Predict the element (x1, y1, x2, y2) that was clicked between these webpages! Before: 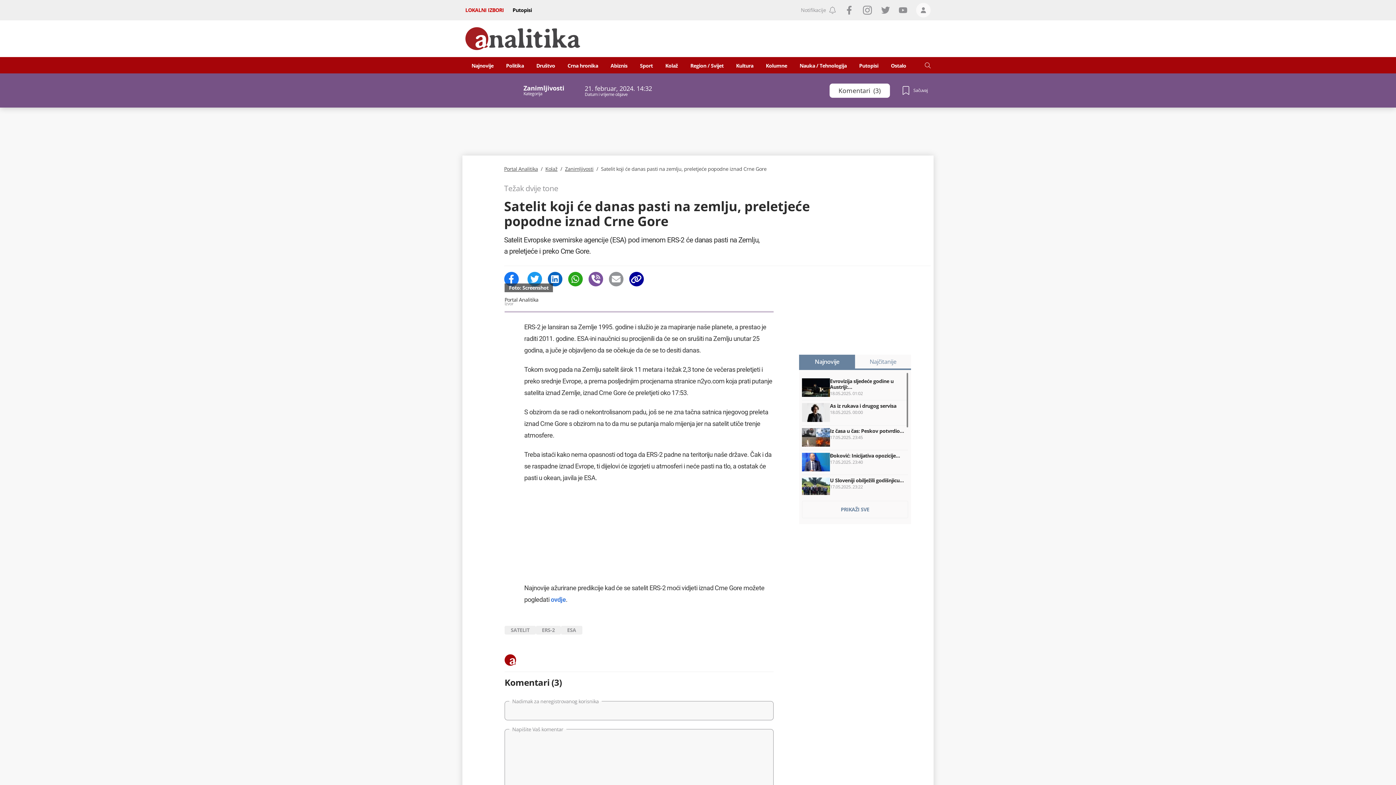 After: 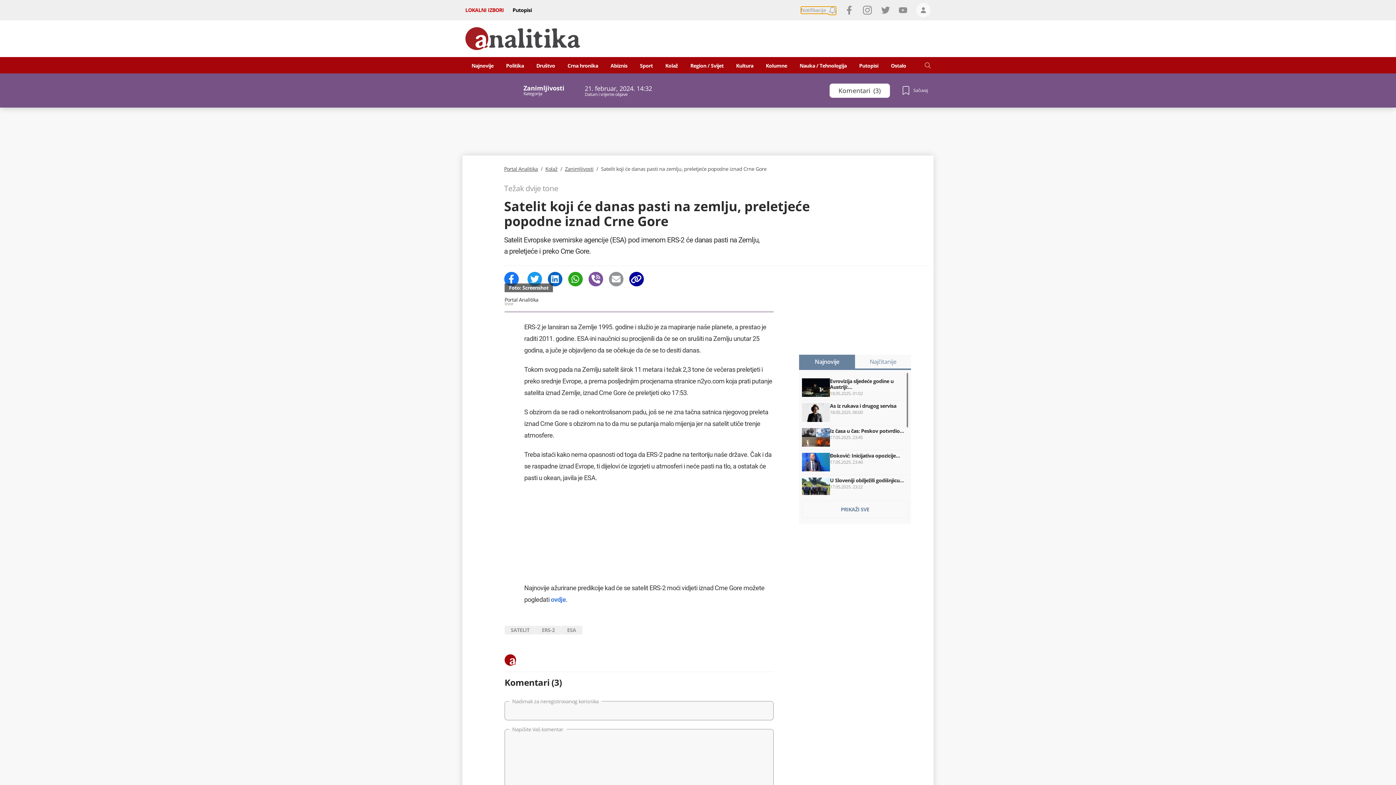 Action: bbox: (801, 6, 836, 13) label: Notifikacije